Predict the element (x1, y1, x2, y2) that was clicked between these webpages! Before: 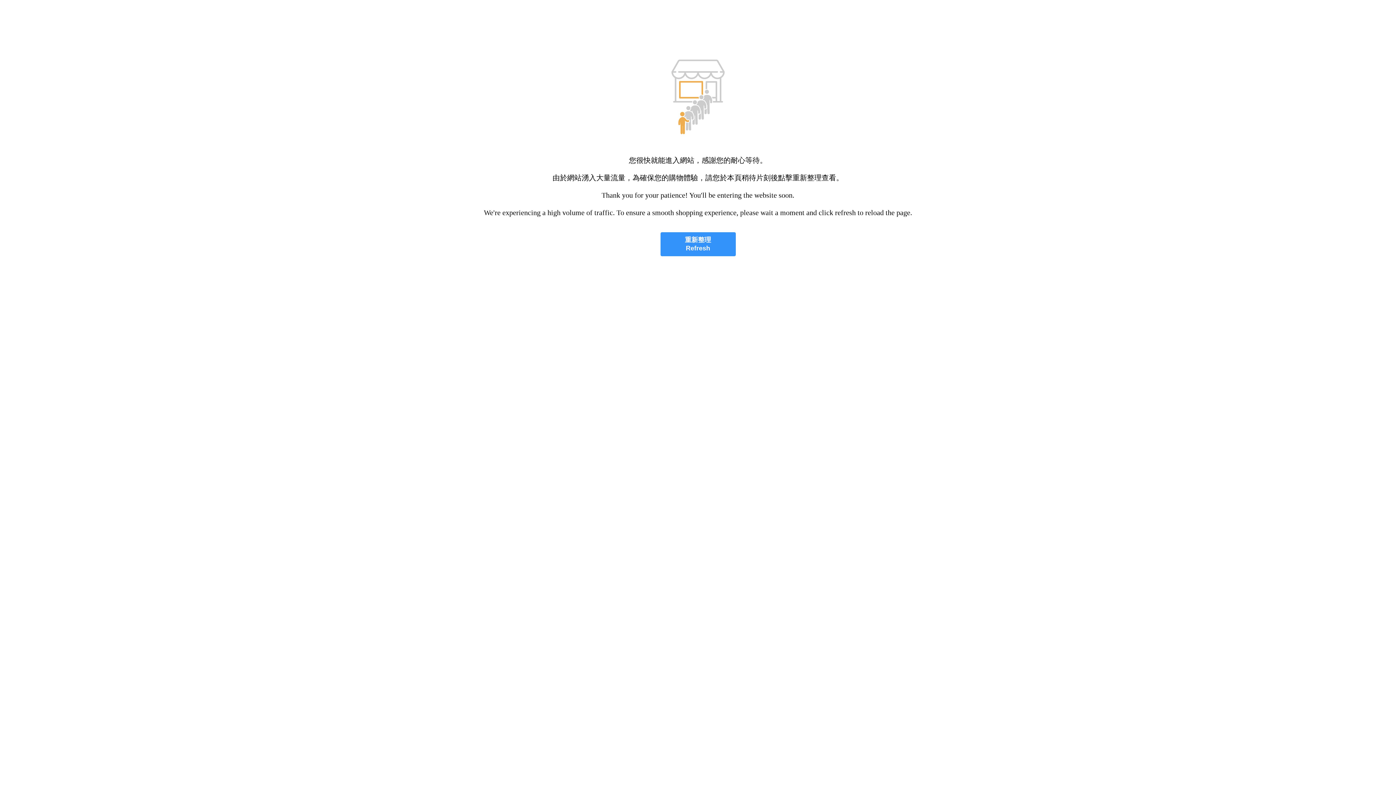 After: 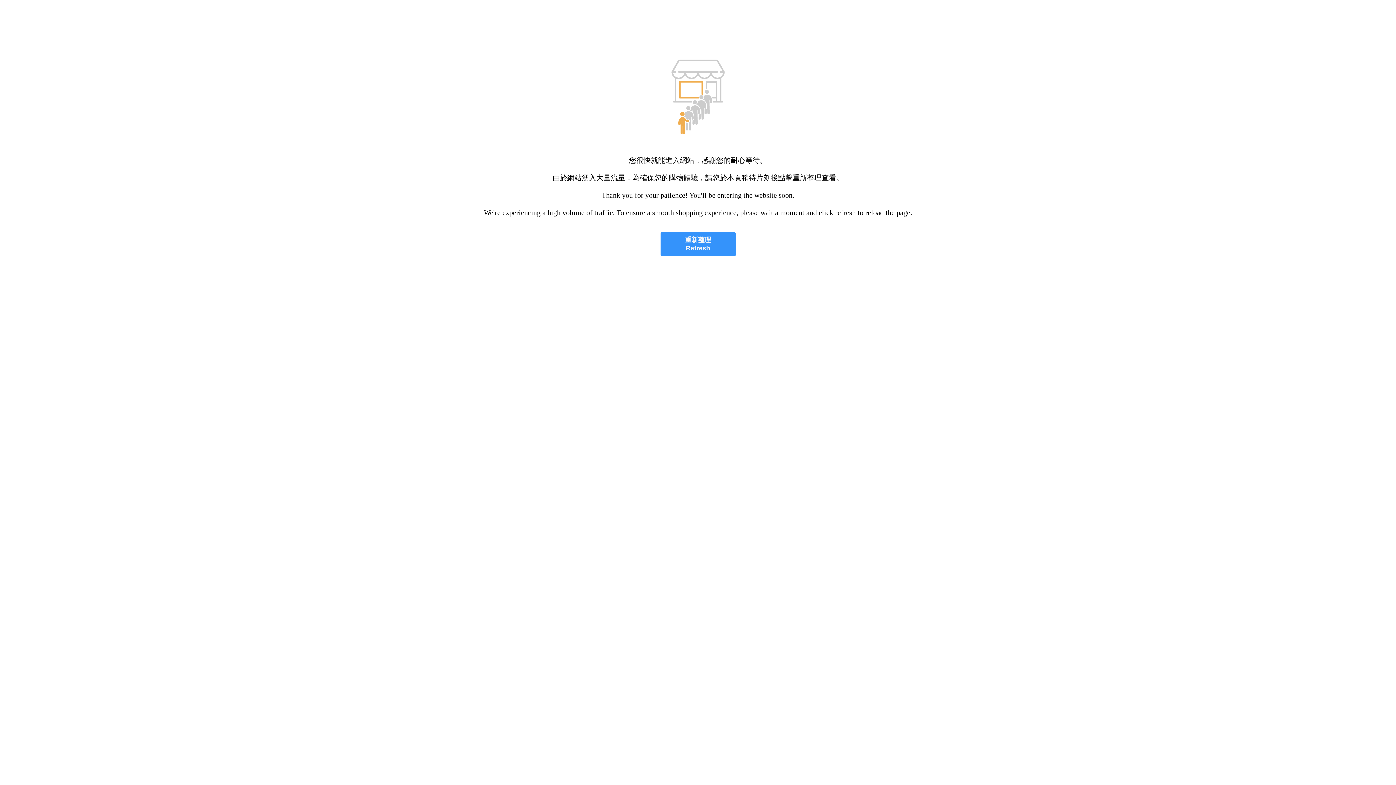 Action: bbox: (660, 232, 735, 256) label: 重新整理
Refresh